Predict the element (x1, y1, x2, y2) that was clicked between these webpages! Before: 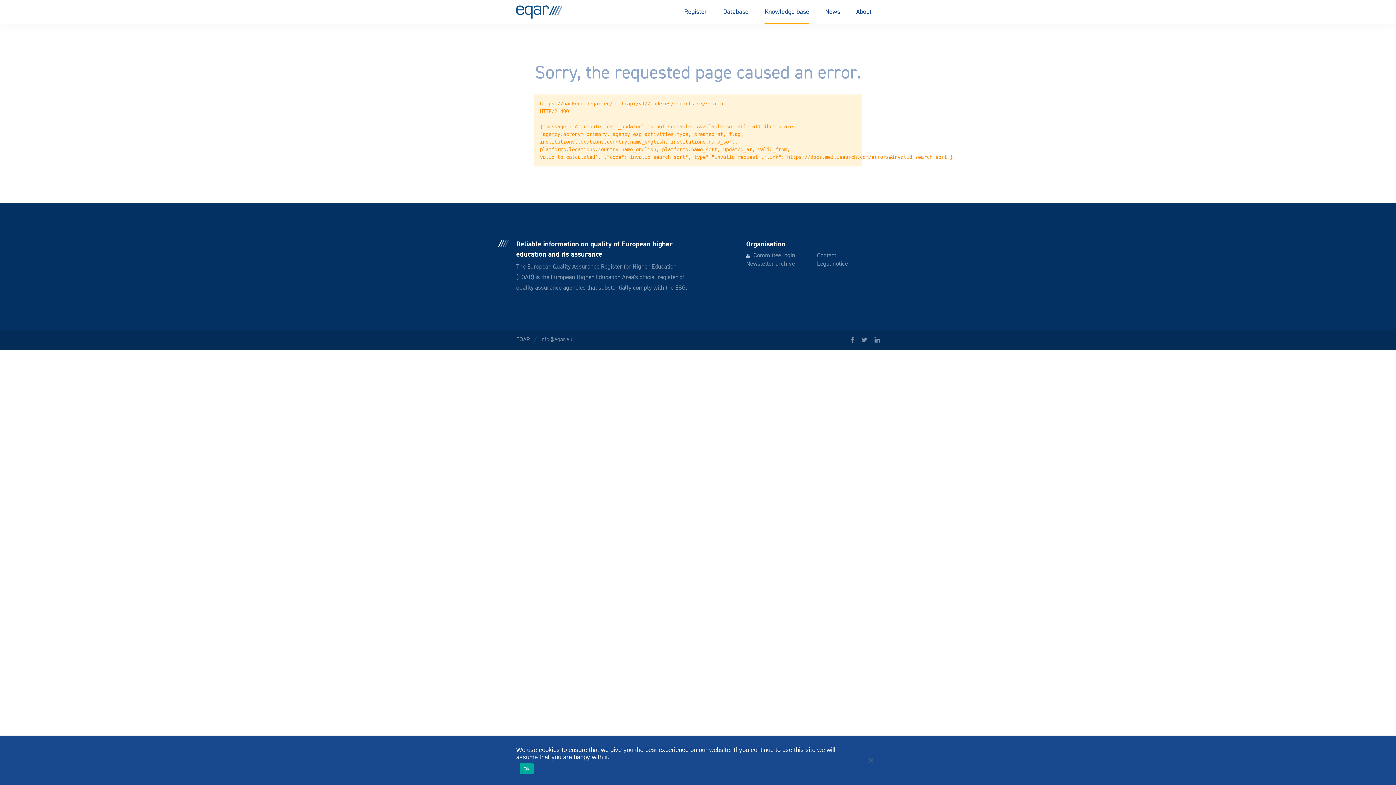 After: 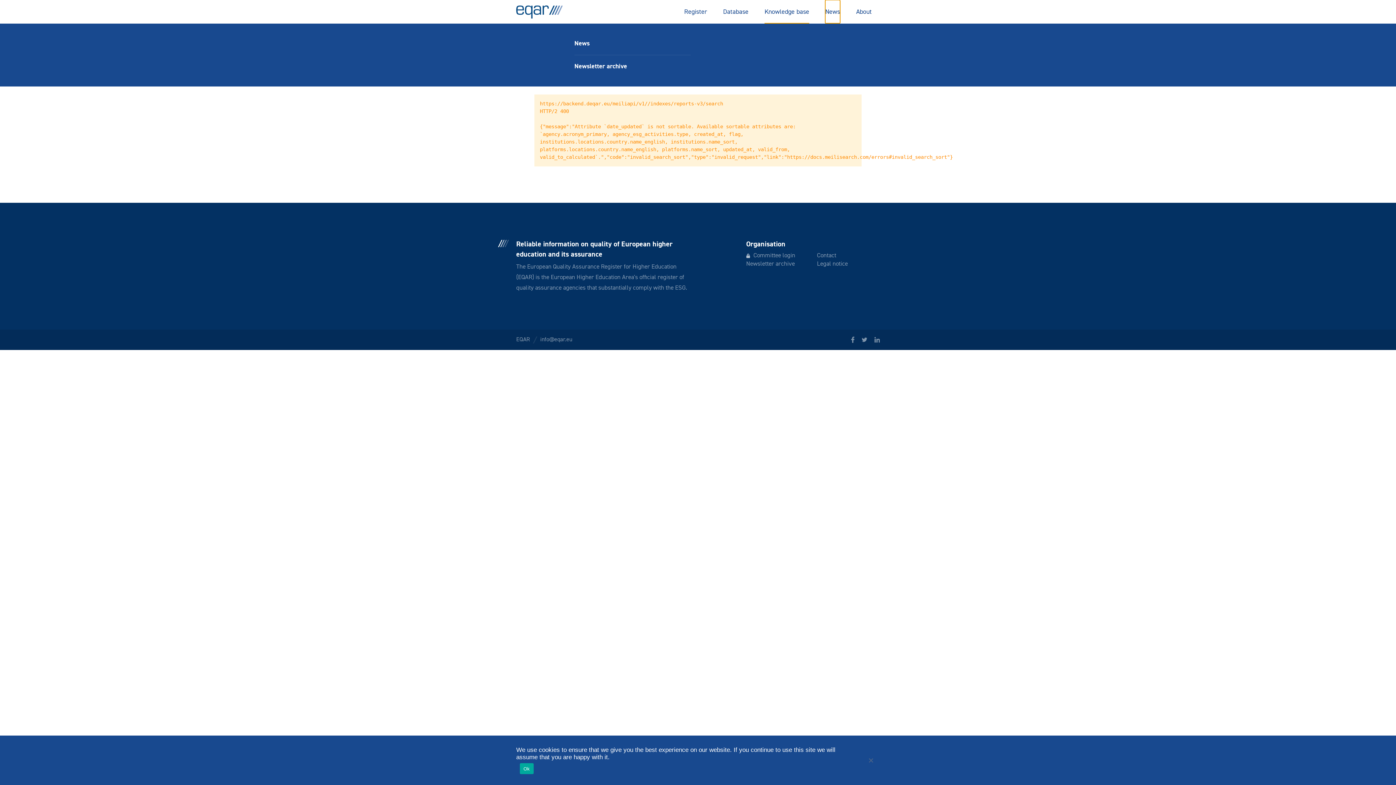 Action: bbox: (825, 0, 840, 23) label: News